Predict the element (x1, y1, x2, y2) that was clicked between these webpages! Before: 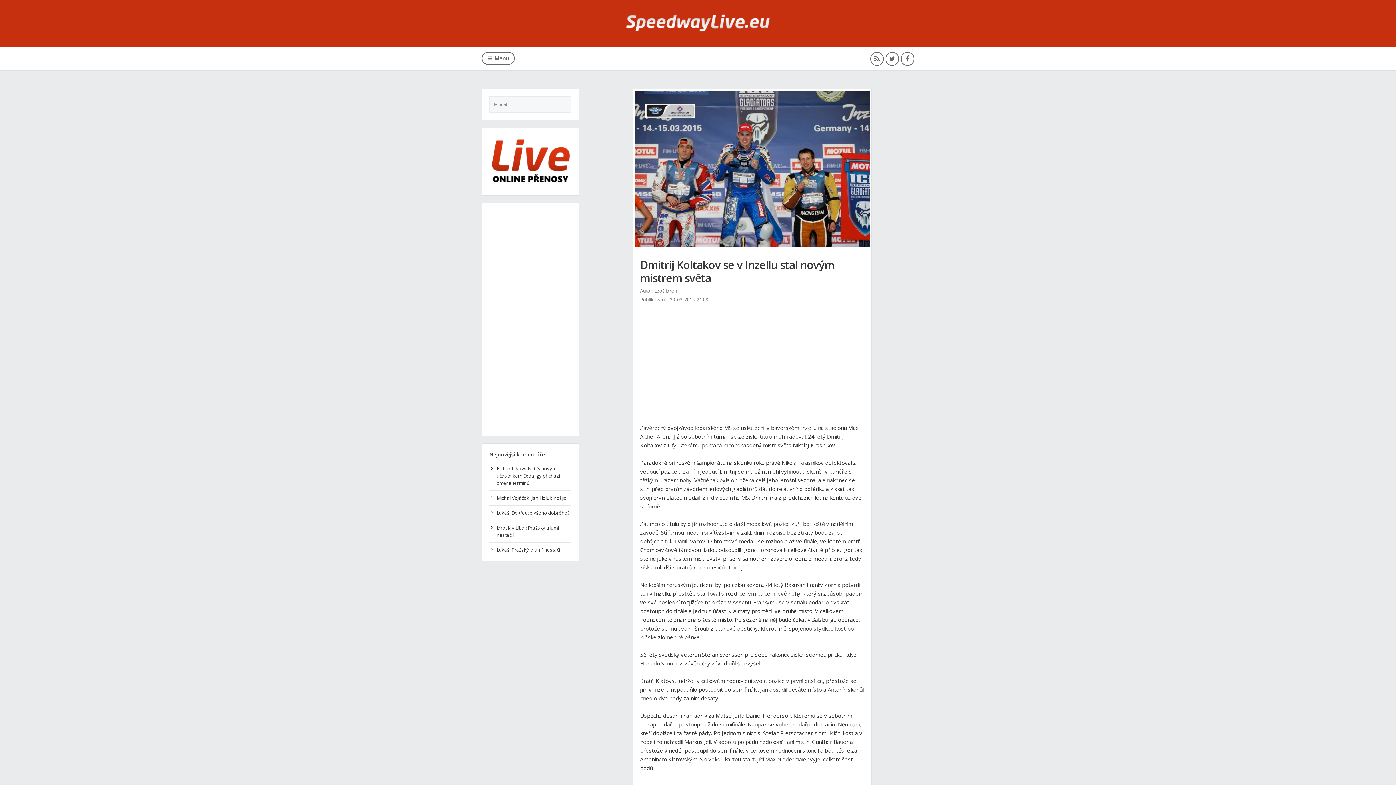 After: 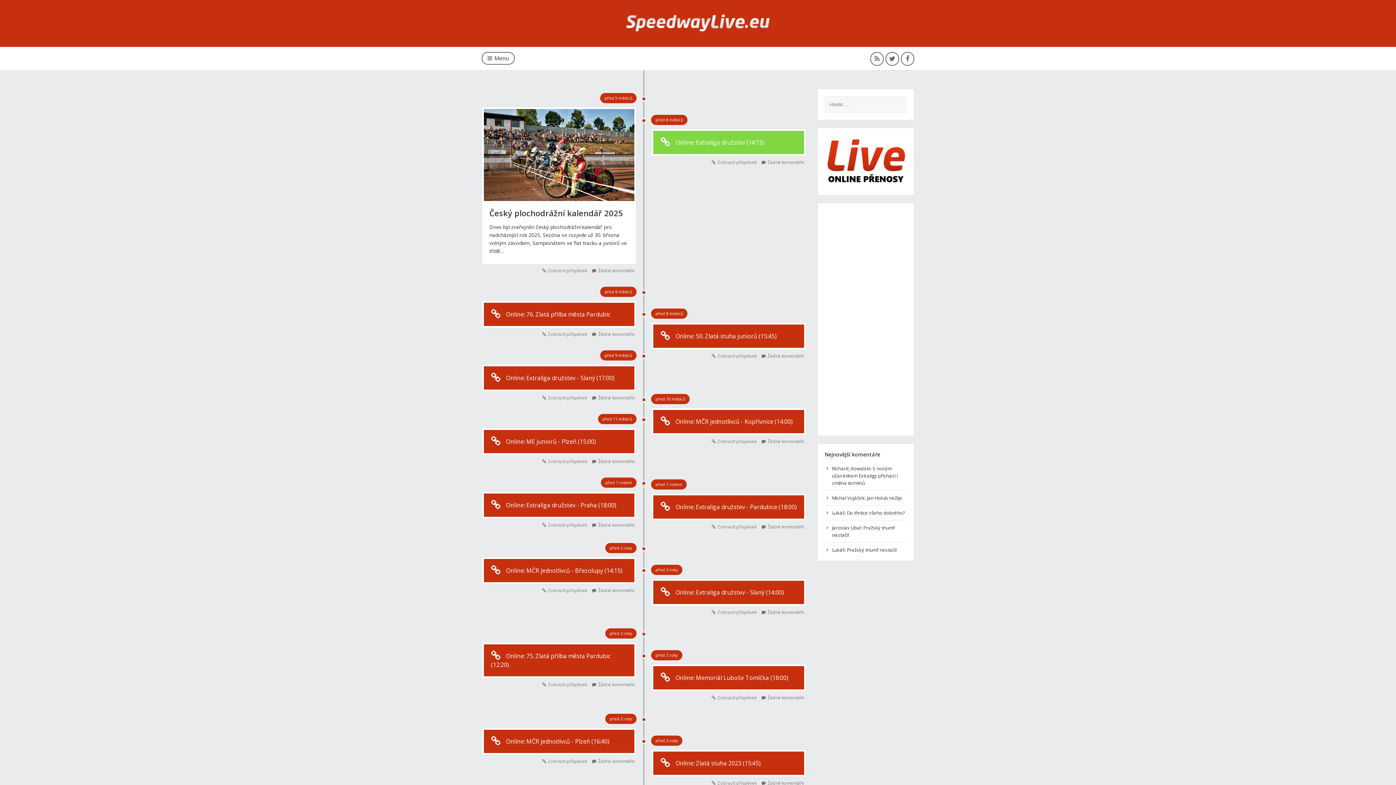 Action: bbox: (624, 33, 772, 40)